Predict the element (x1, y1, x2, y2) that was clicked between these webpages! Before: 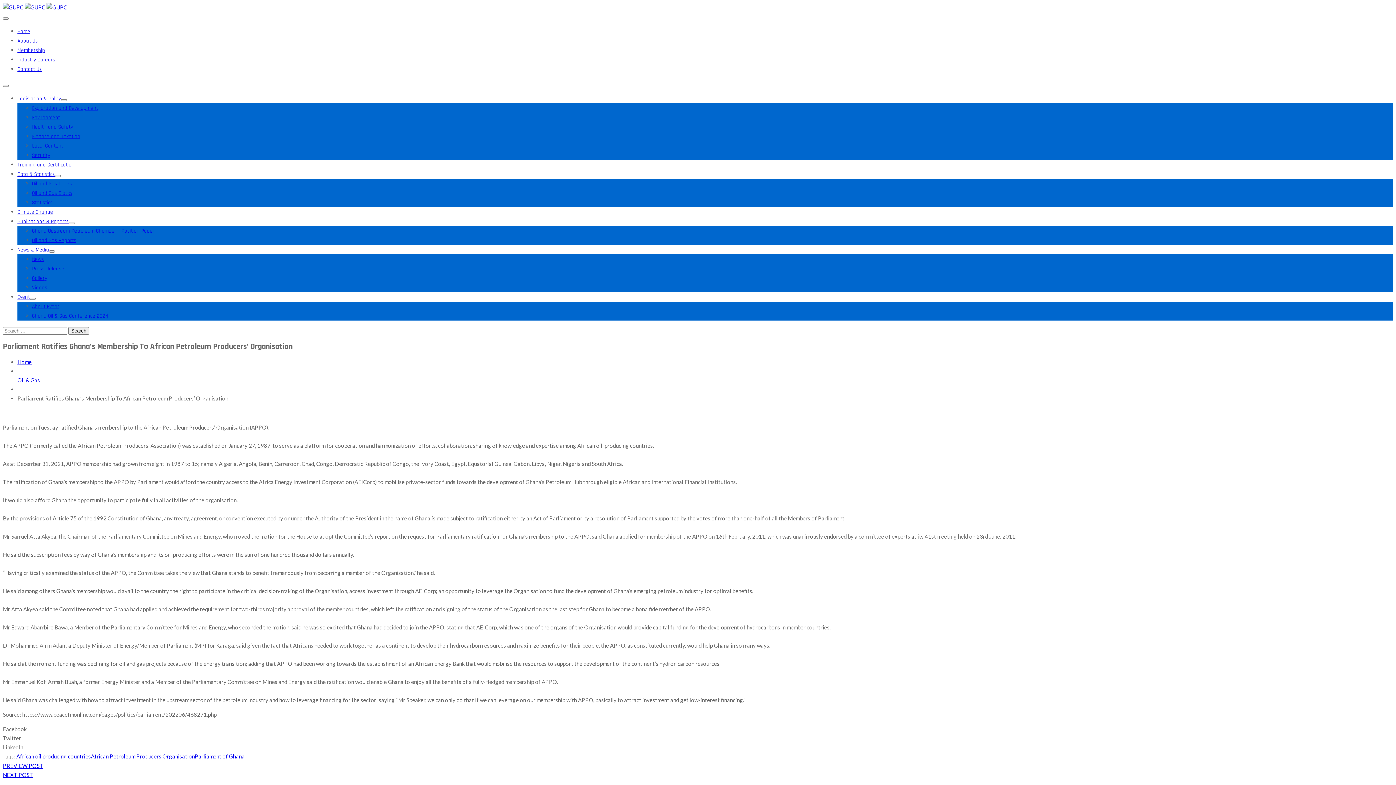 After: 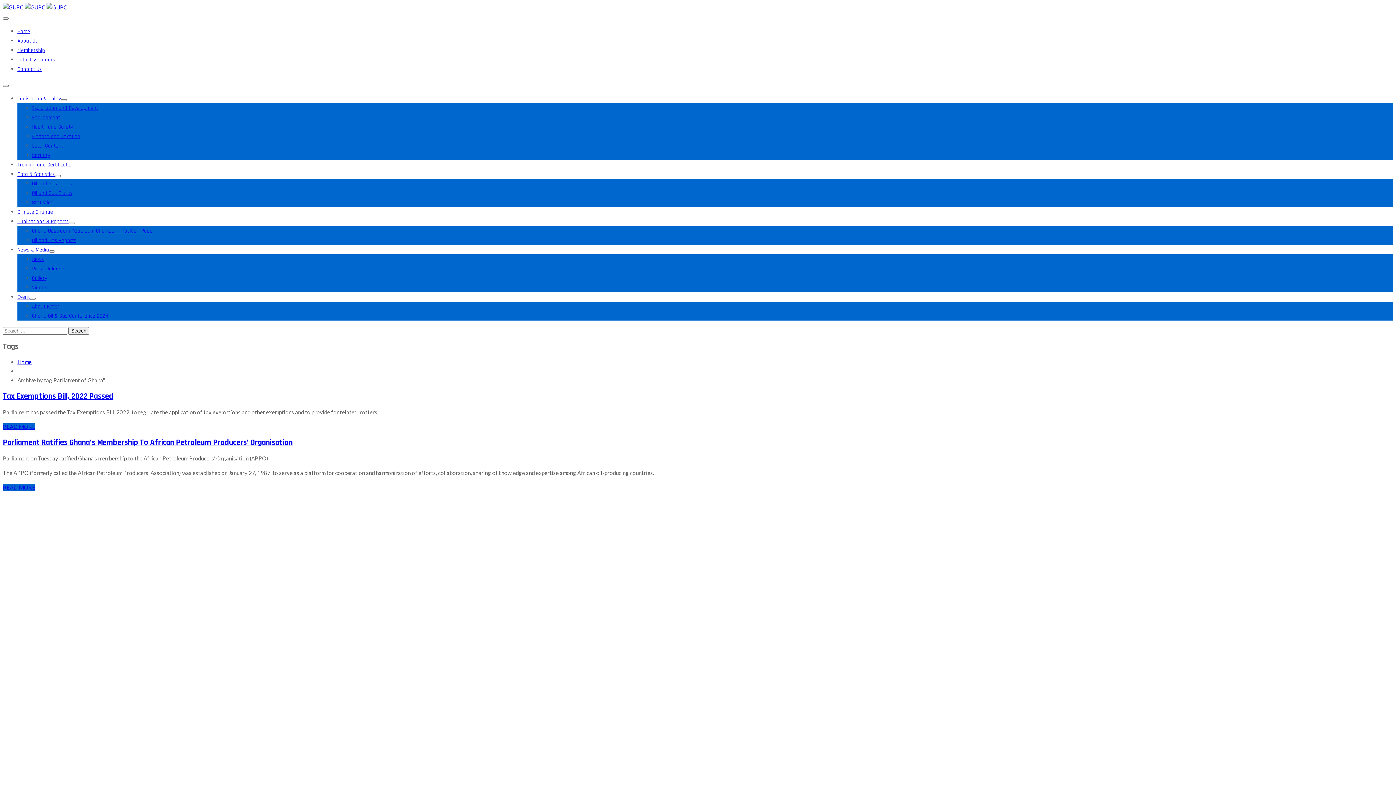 Action: label: Parliament of Ghana bbox: (194, 753, 244, 760)